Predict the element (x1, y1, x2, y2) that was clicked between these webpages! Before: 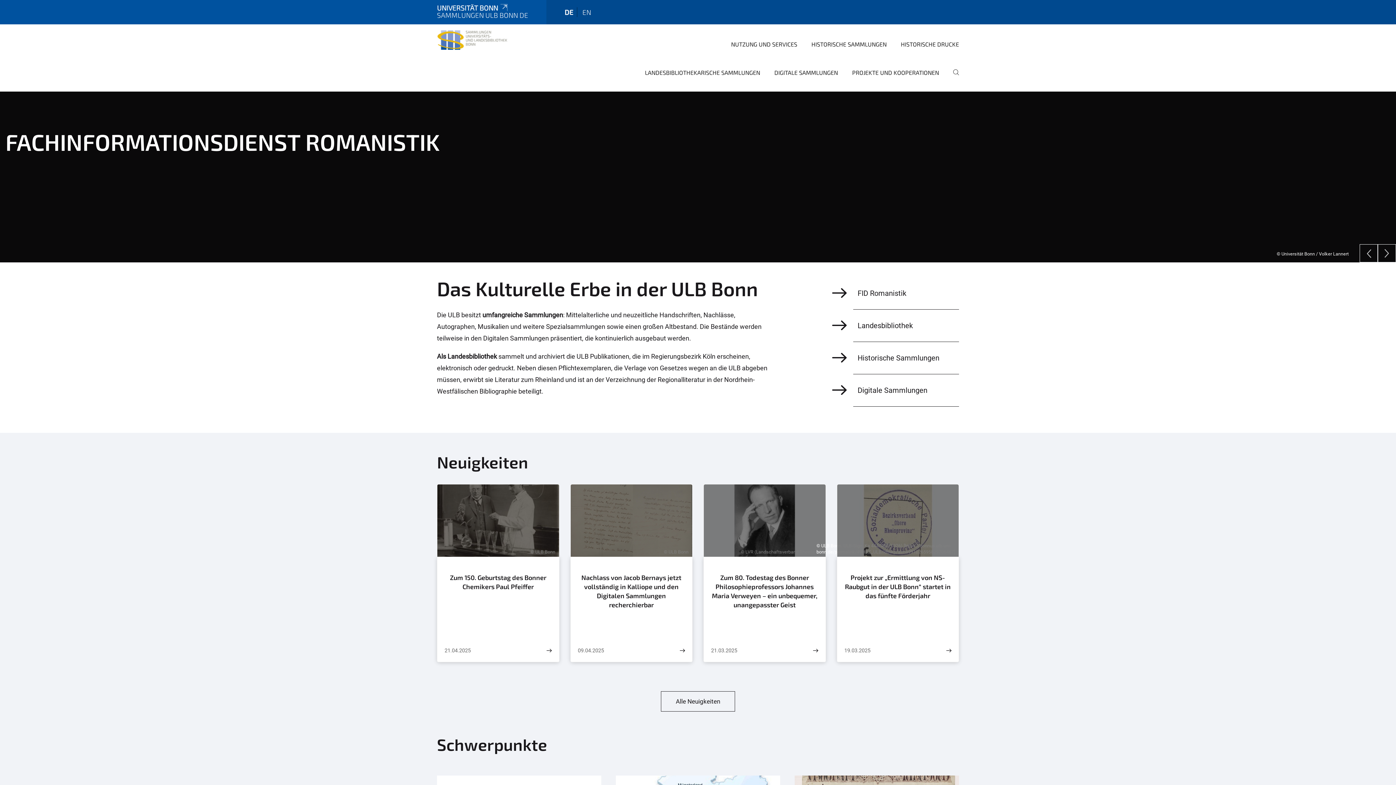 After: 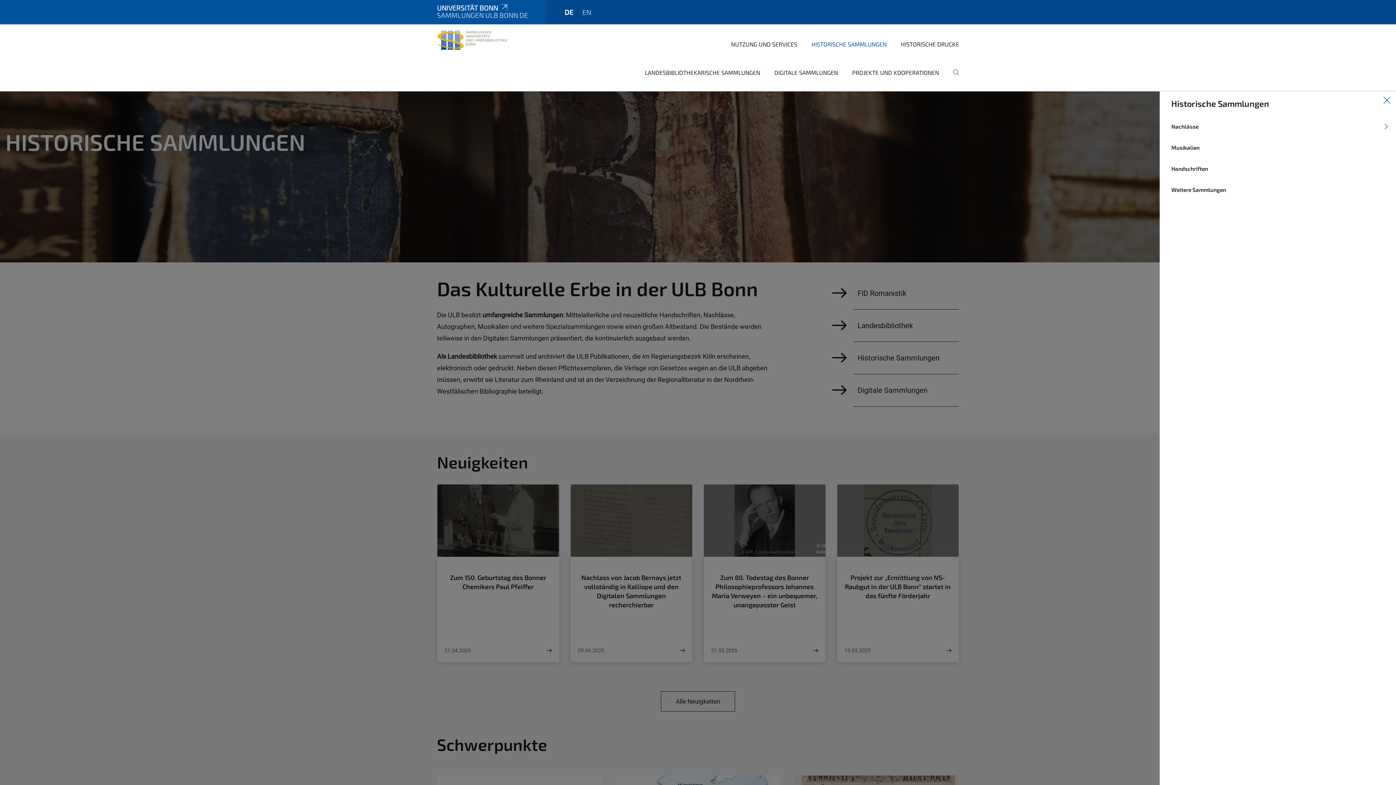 Action: label: HISTORISCHE SAMMLUNGEN bbox: (805, 35, 886, 63)